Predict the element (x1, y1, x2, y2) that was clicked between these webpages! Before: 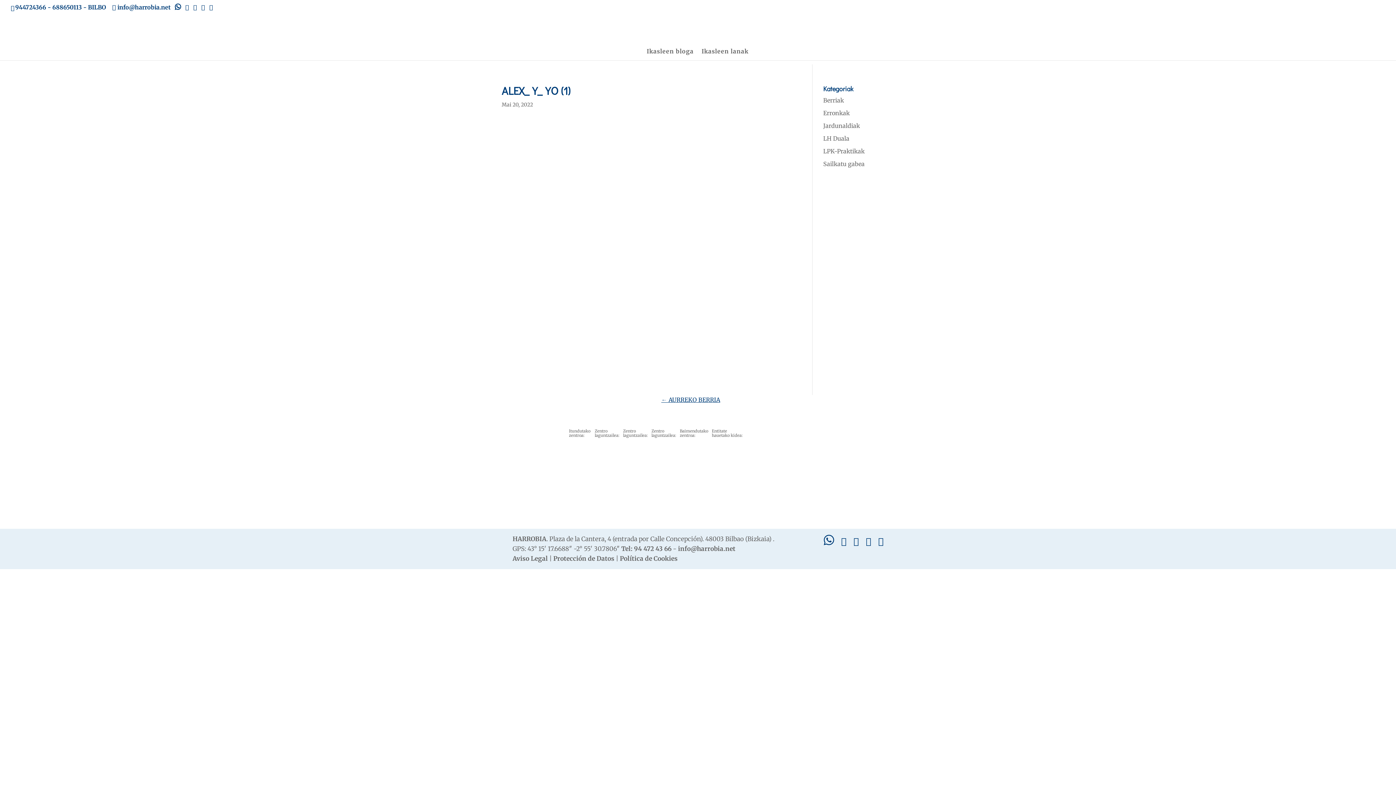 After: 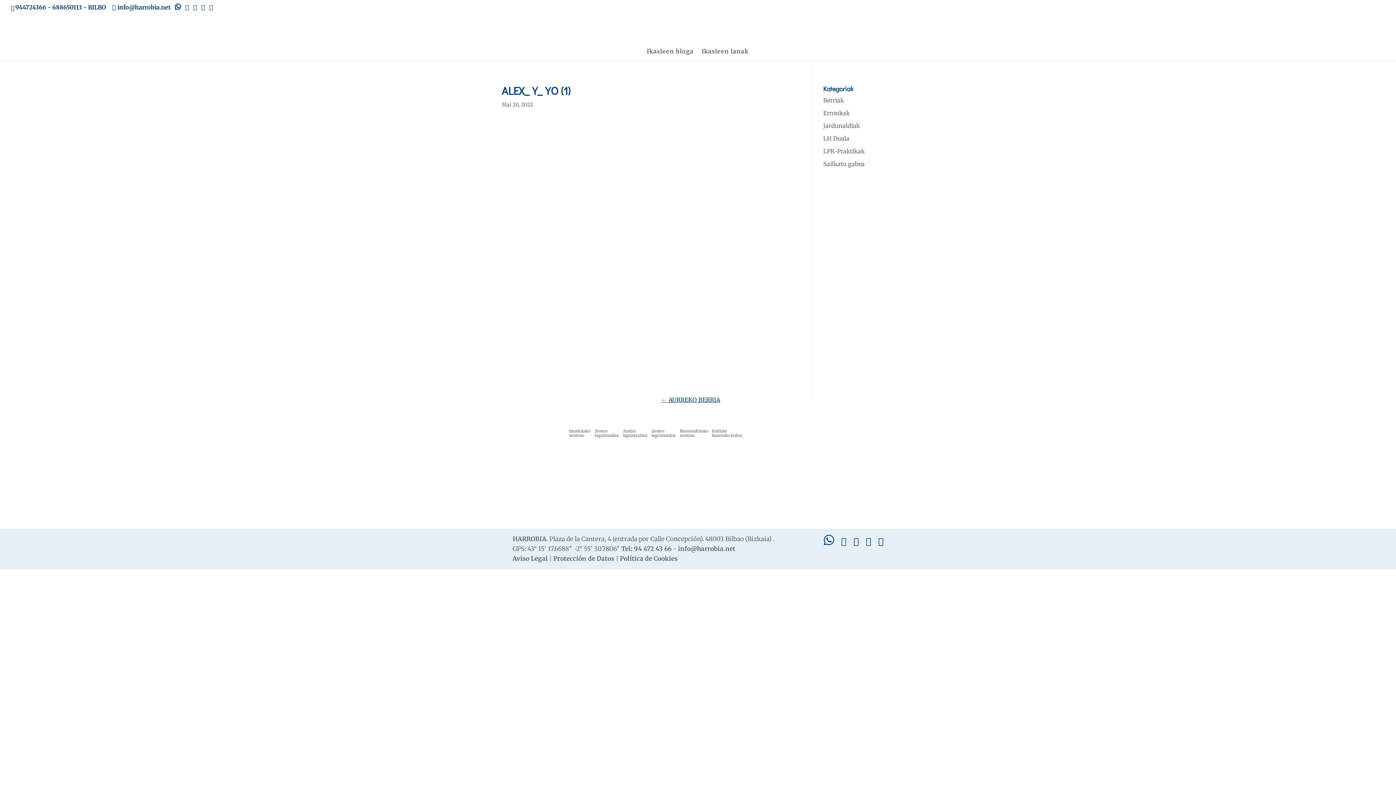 Action: bbox: (594, 442, 617, 450)